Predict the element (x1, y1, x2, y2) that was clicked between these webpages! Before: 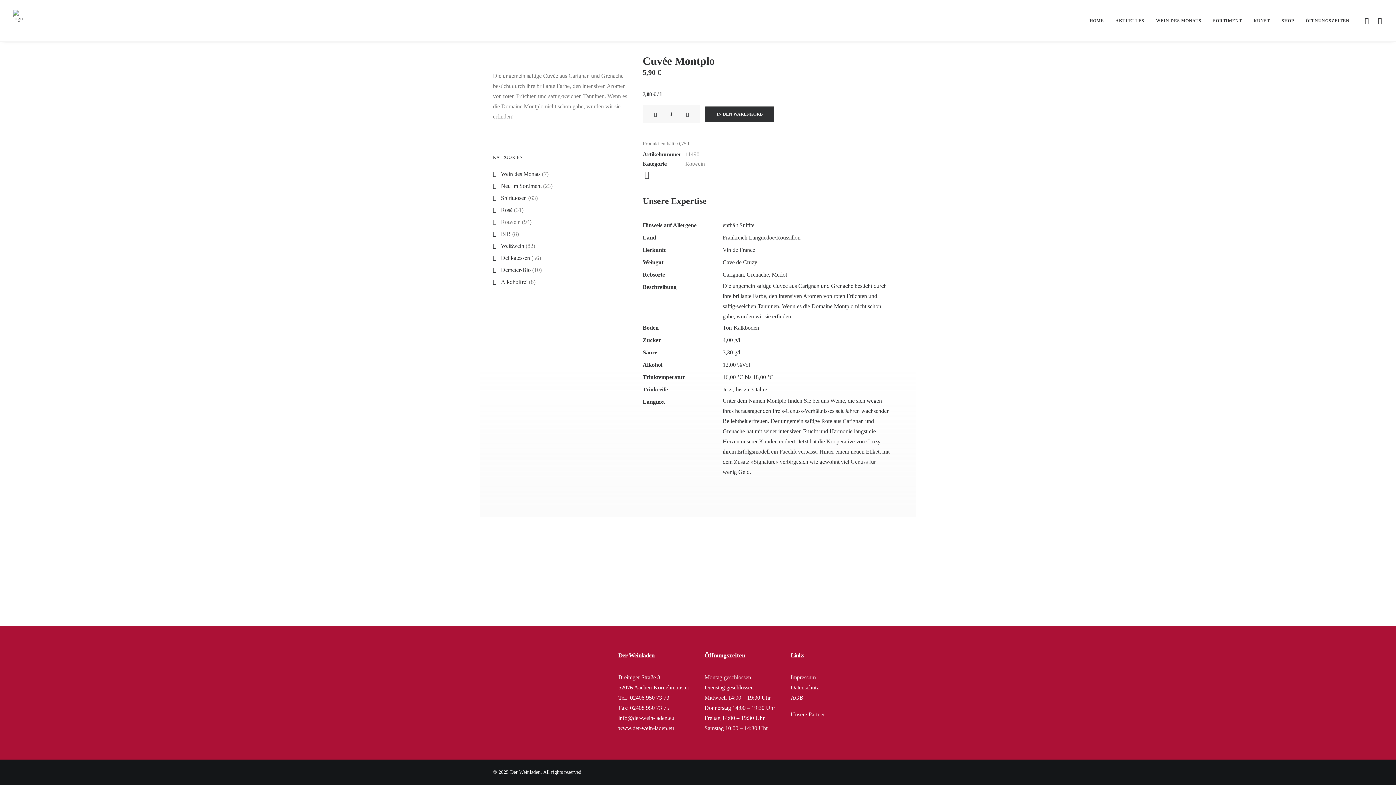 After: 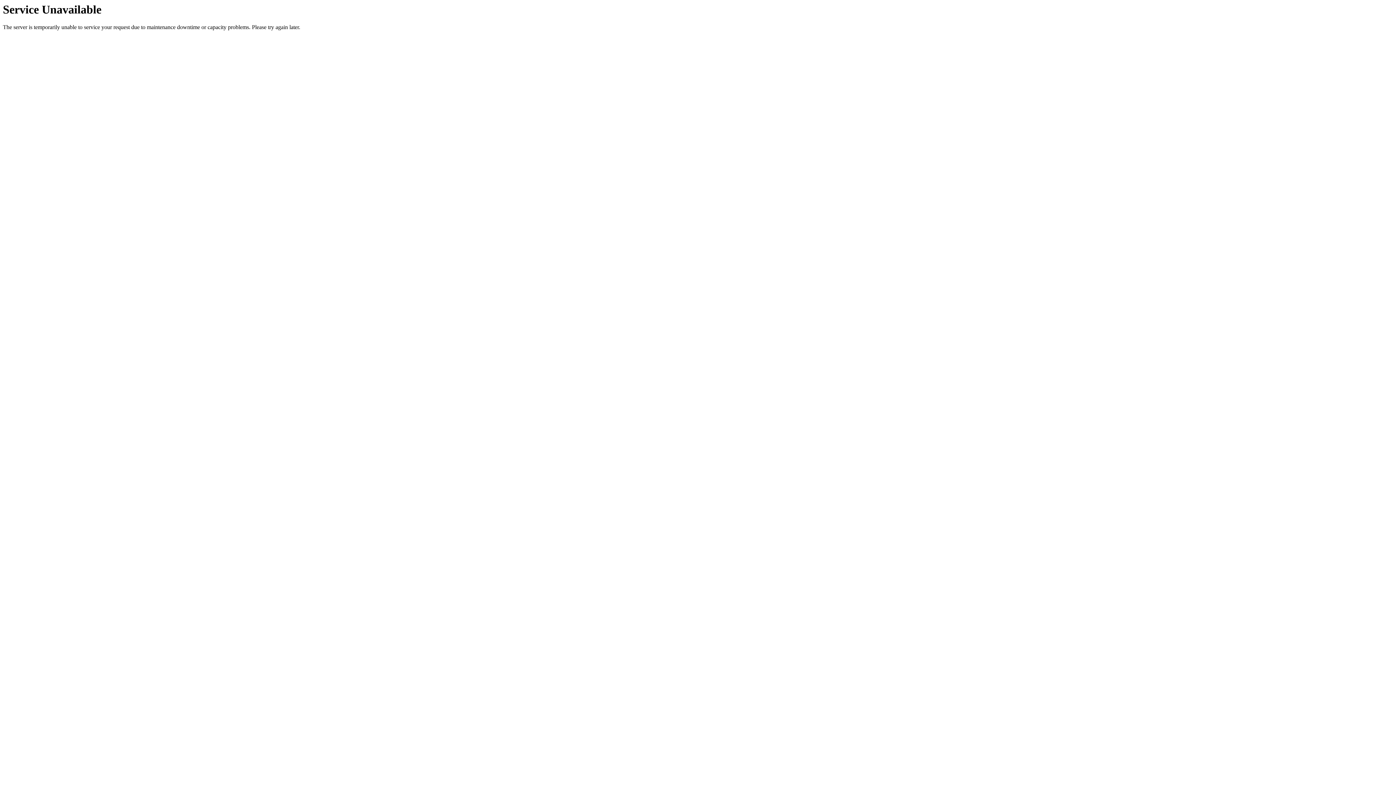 Action: label: SORTIMENT bbox: (1208, 0, 1247, 41)